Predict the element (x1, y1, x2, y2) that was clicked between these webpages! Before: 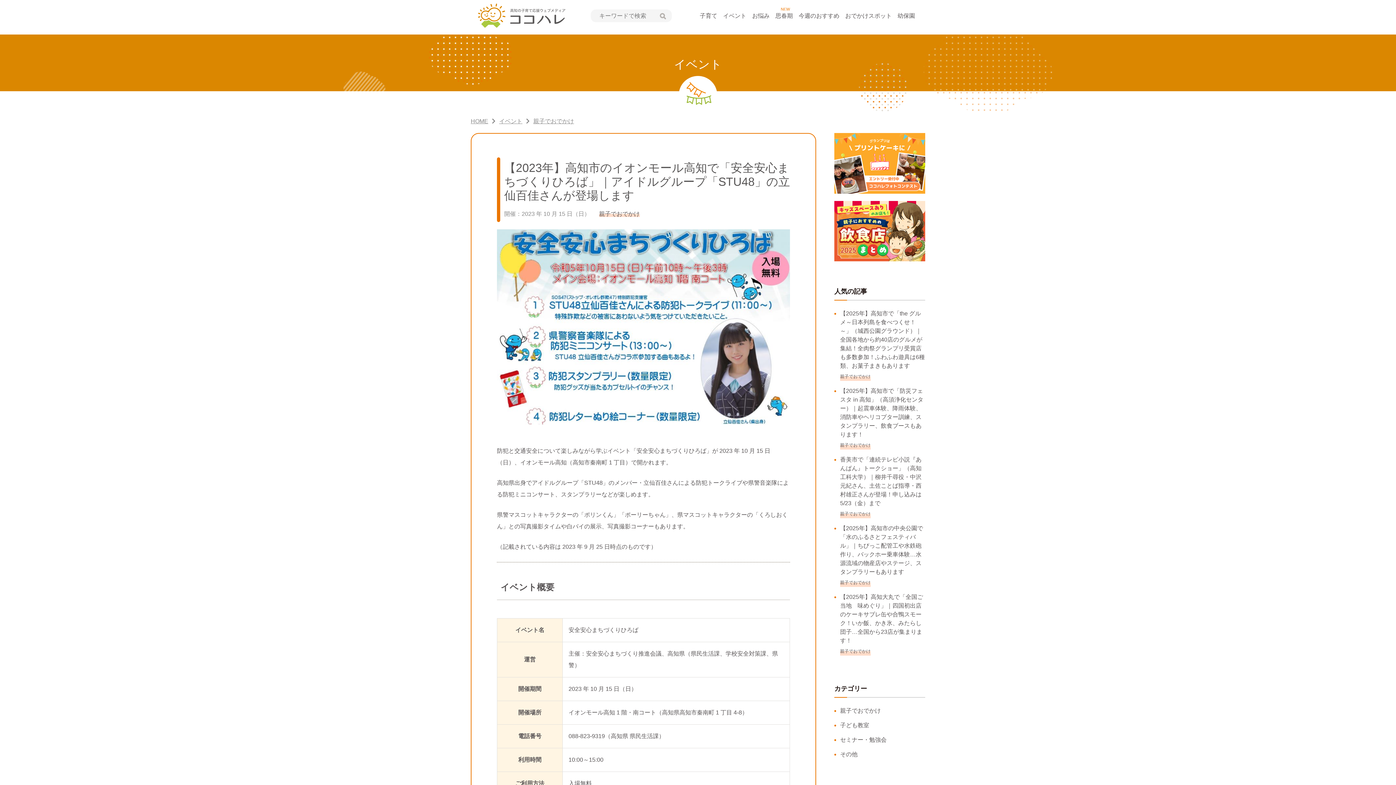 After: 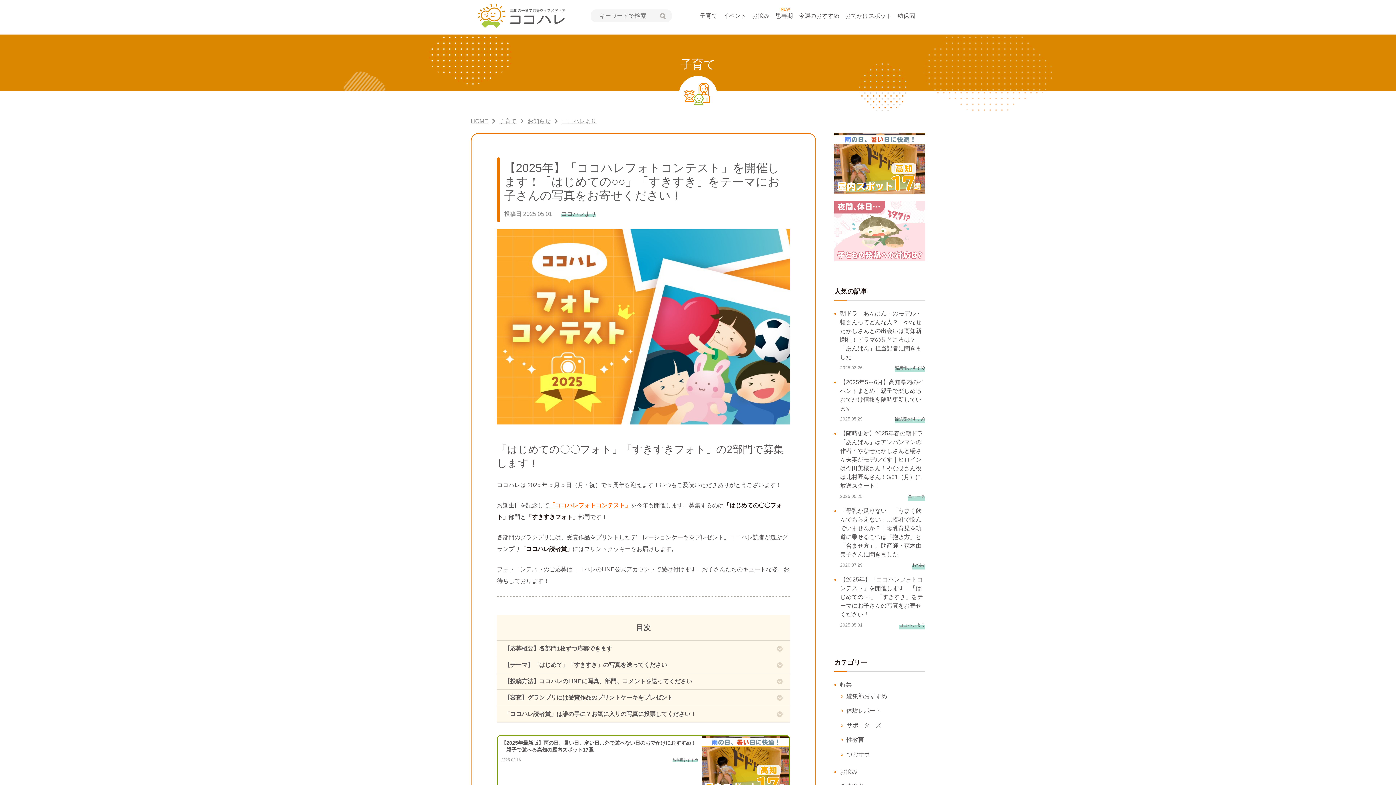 Action: bbox: (834, 133, 925, 193)